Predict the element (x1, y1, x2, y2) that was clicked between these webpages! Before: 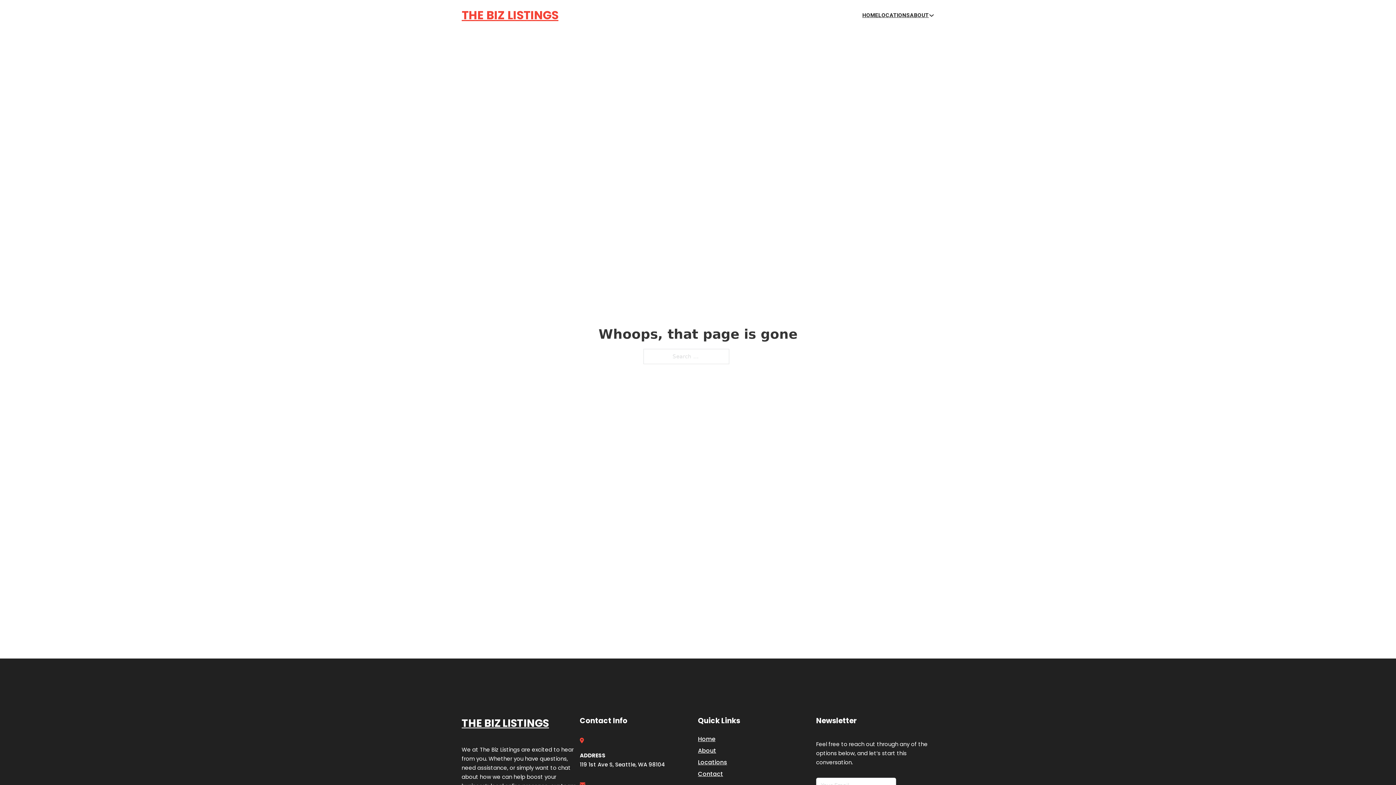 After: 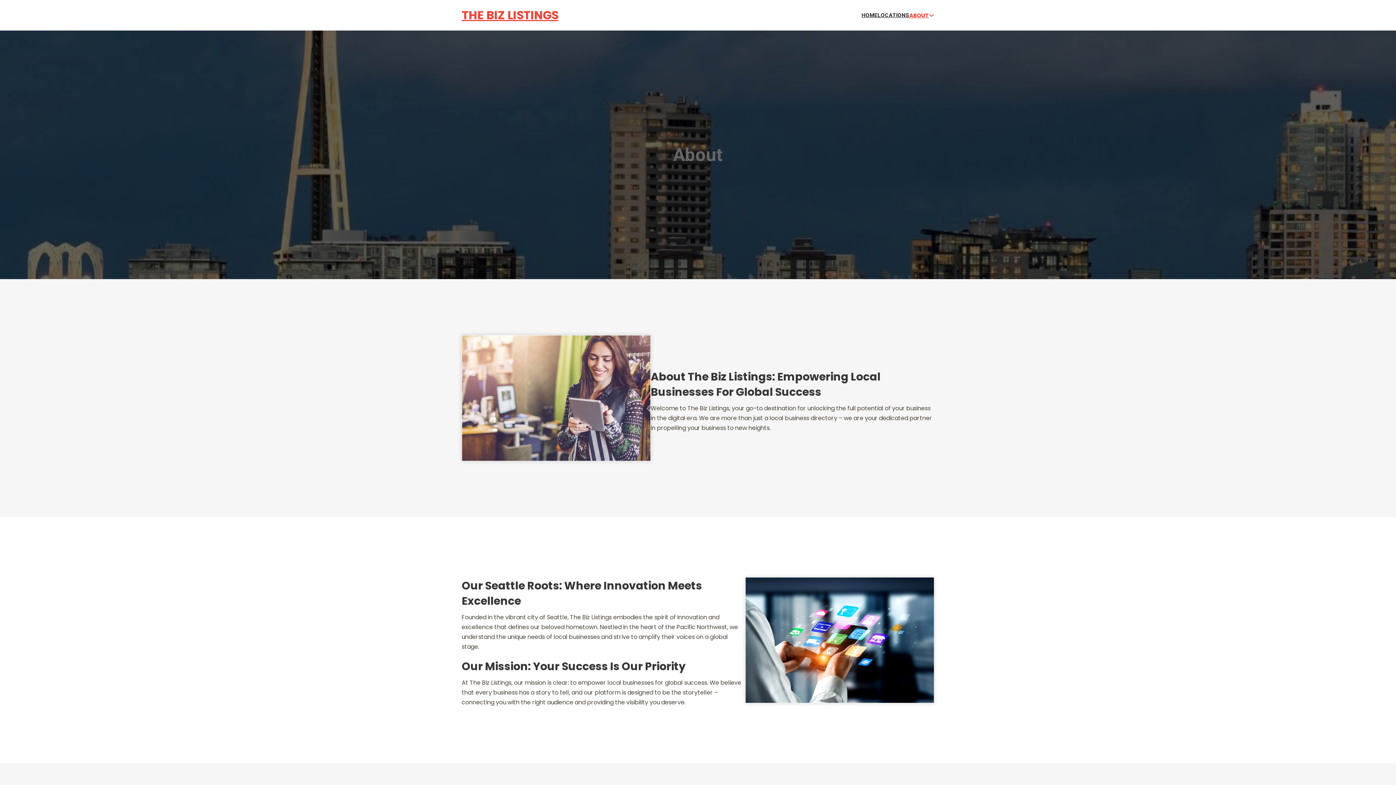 Action: bbox: (698, 746, 716, 755) label: About